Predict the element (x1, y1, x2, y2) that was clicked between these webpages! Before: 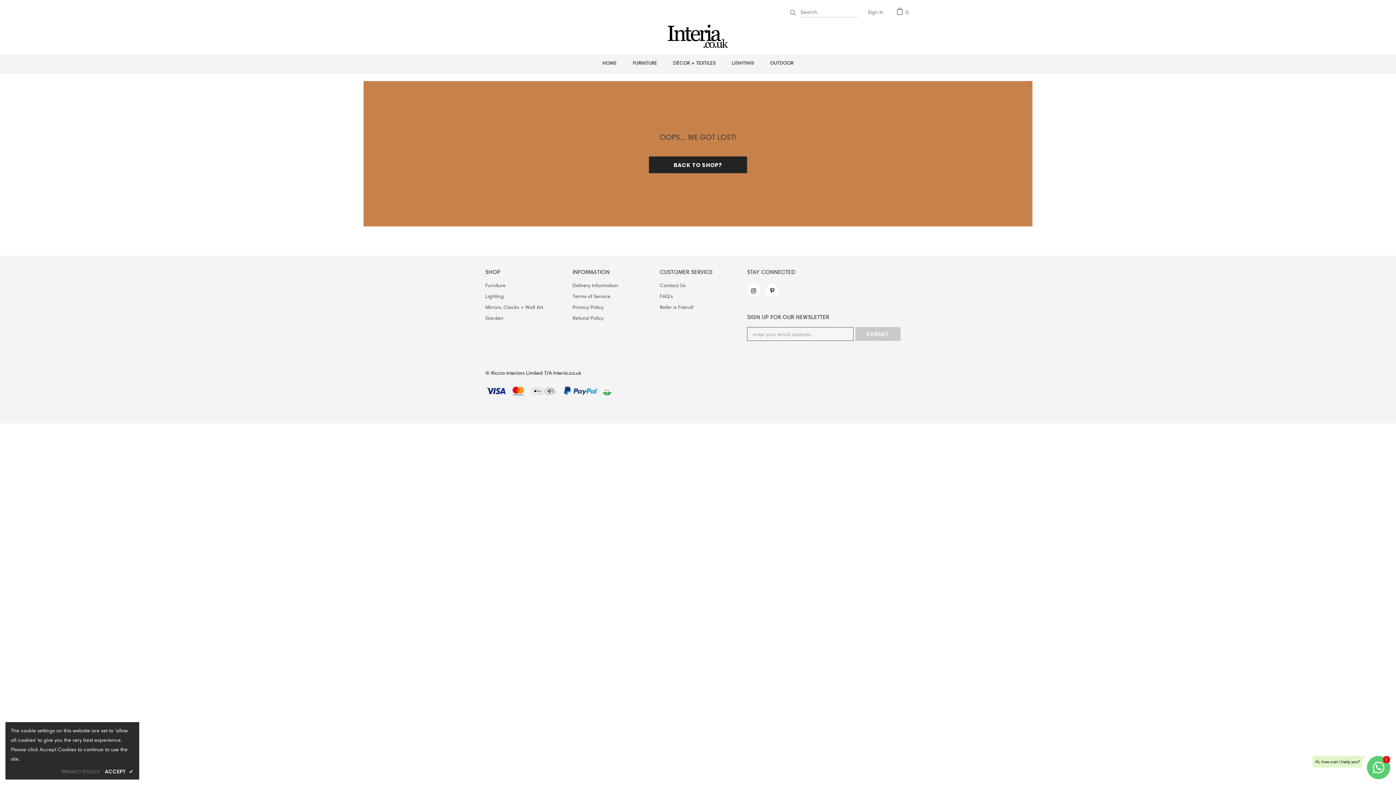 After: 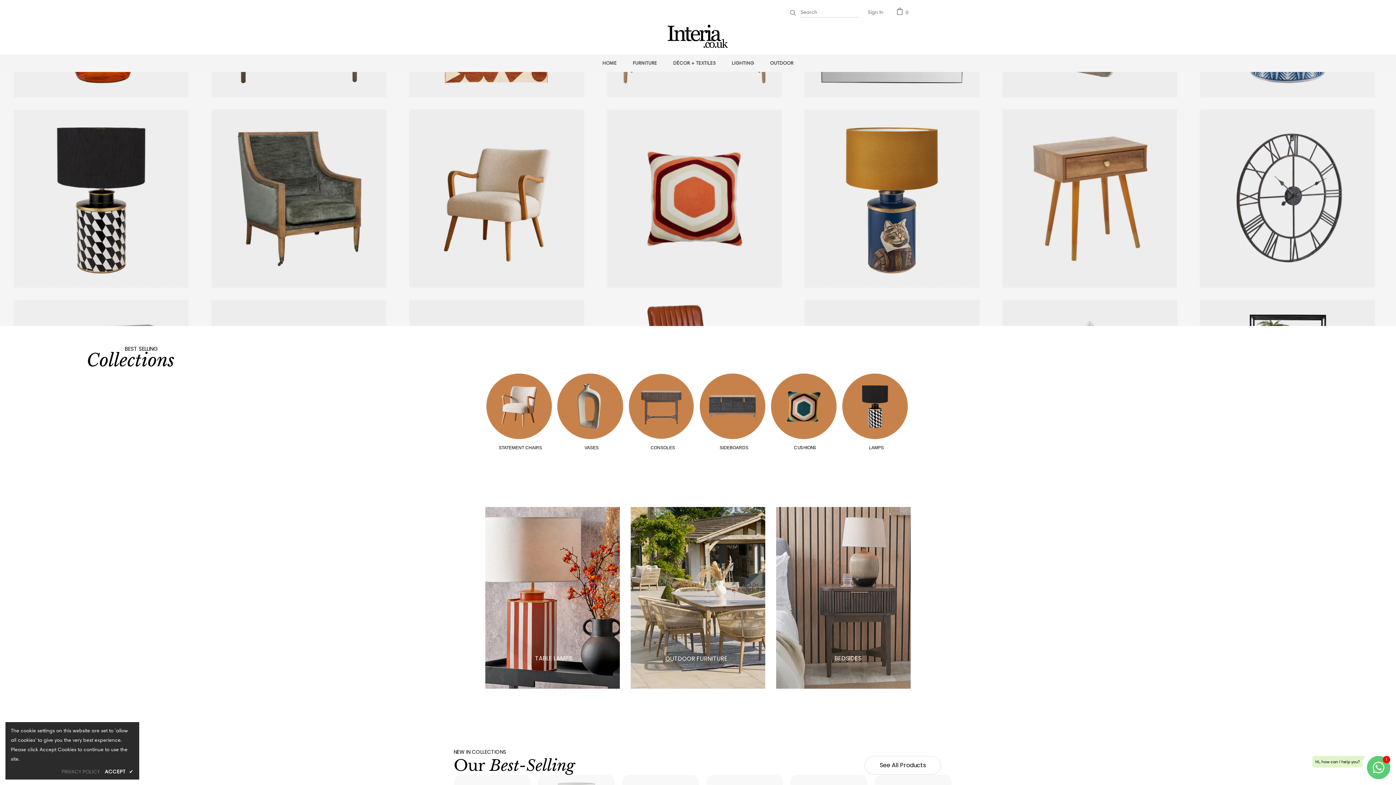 Action: label: HOME bbox: (602, 54, 617, 73)